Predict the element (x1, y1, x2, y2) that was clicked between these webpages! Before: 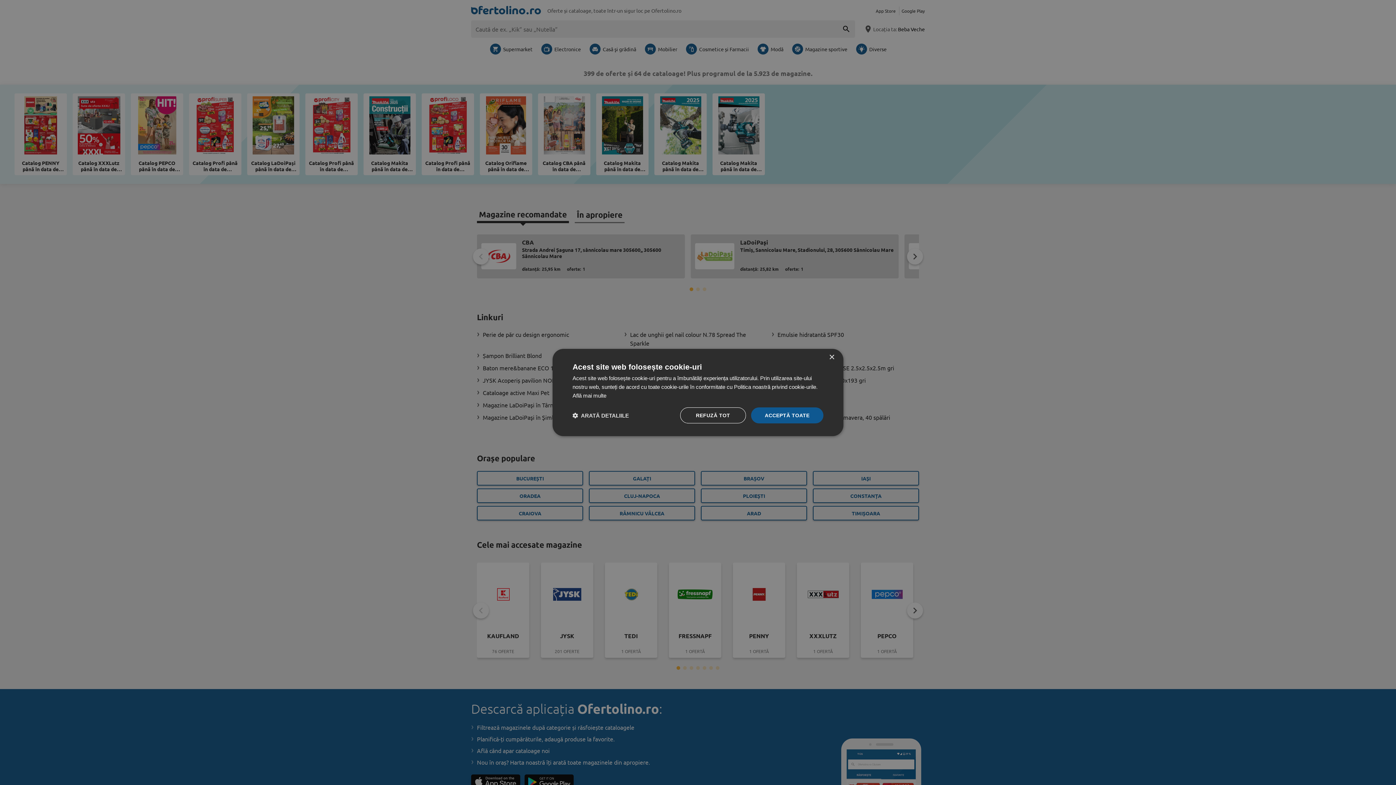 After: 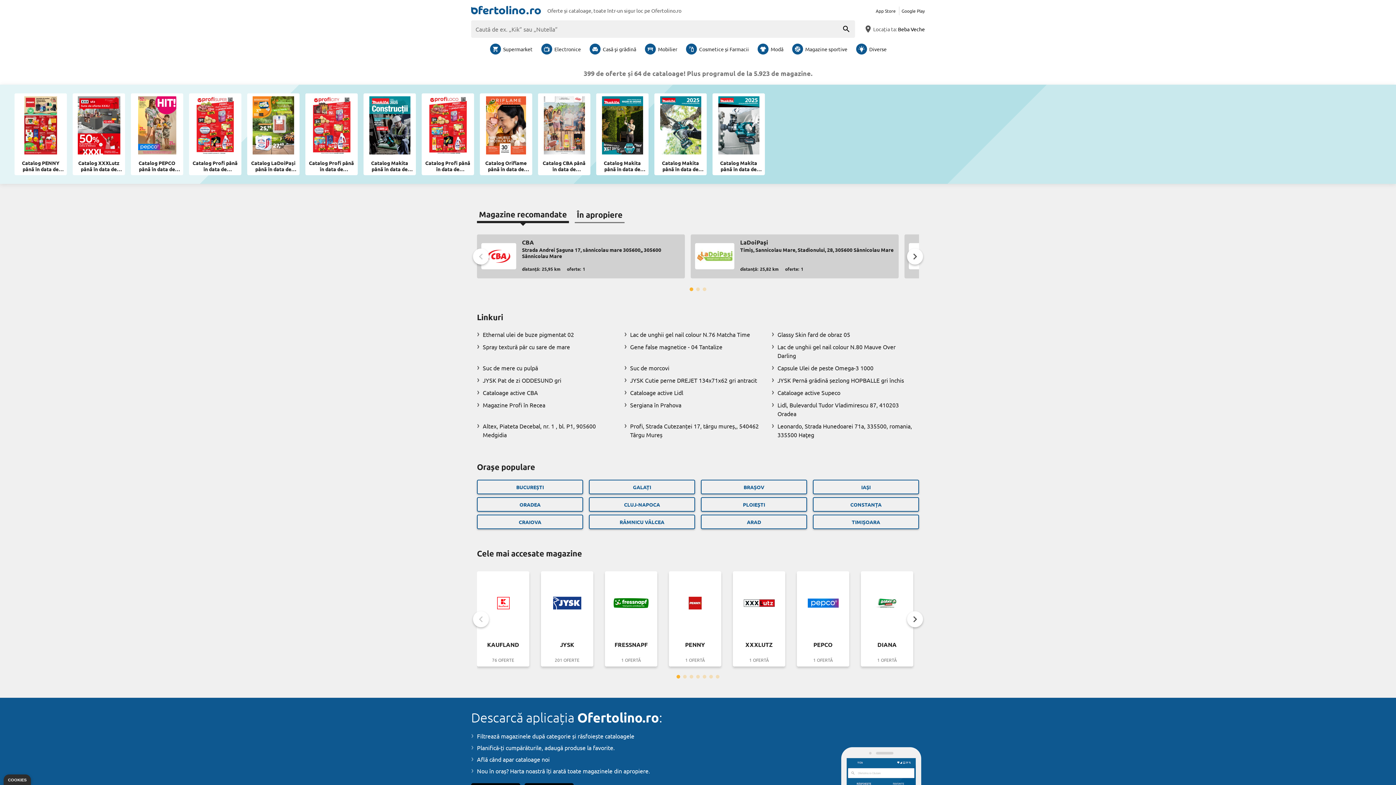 Action: label: ACCEPTĂ TOATE bbox: (751, 407, 823, 423)